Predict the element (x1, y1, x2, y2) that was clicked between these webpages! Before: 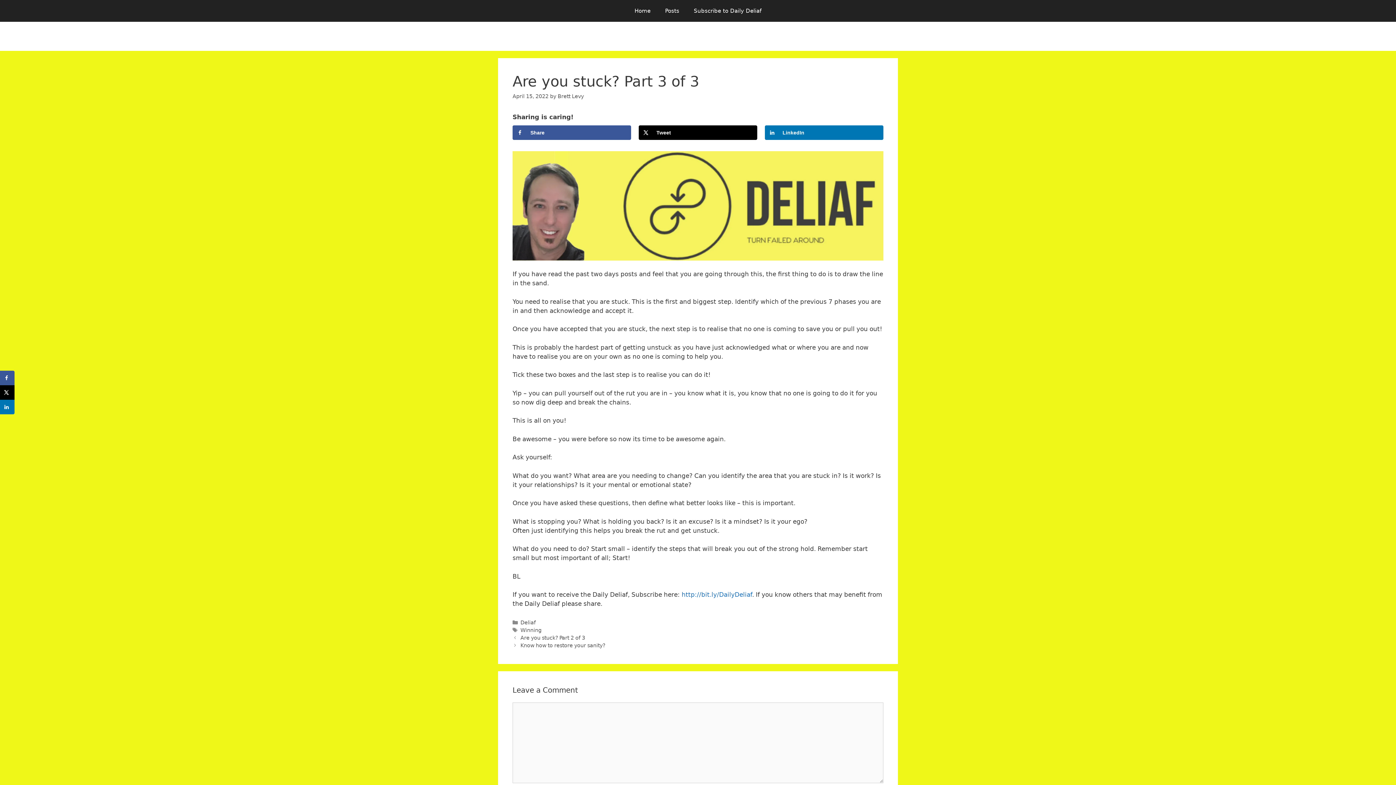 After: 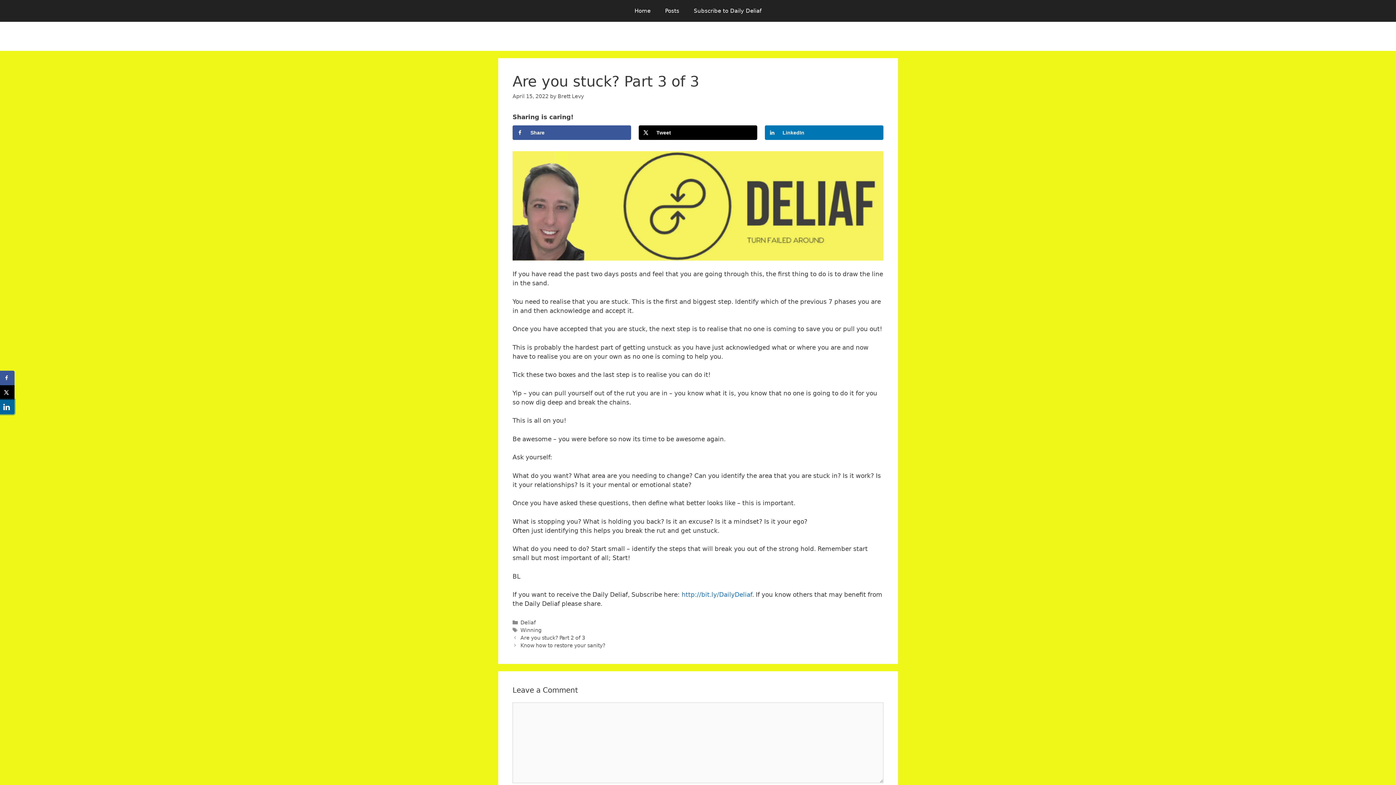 Action: bbox: (0, 400, 14, 414) label: Share on LinkedIn